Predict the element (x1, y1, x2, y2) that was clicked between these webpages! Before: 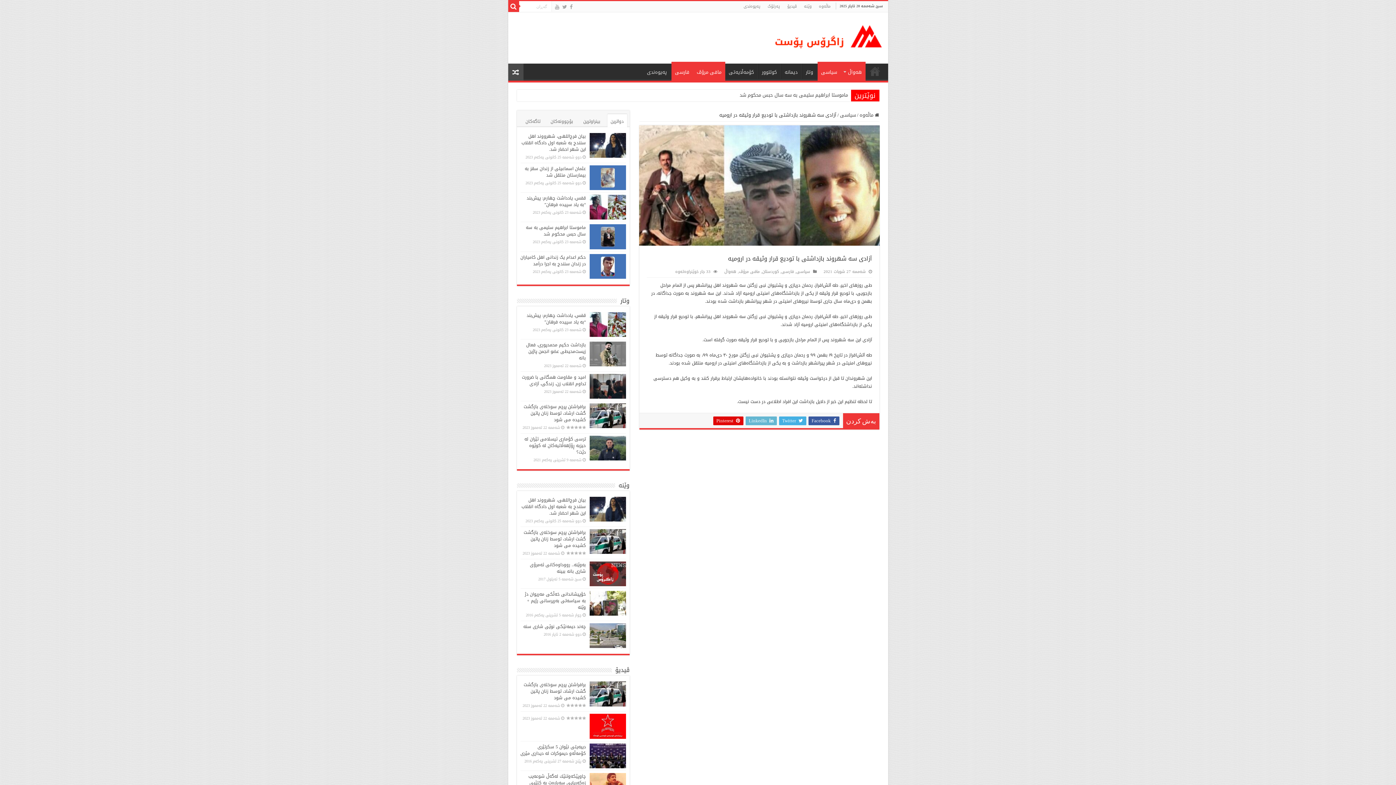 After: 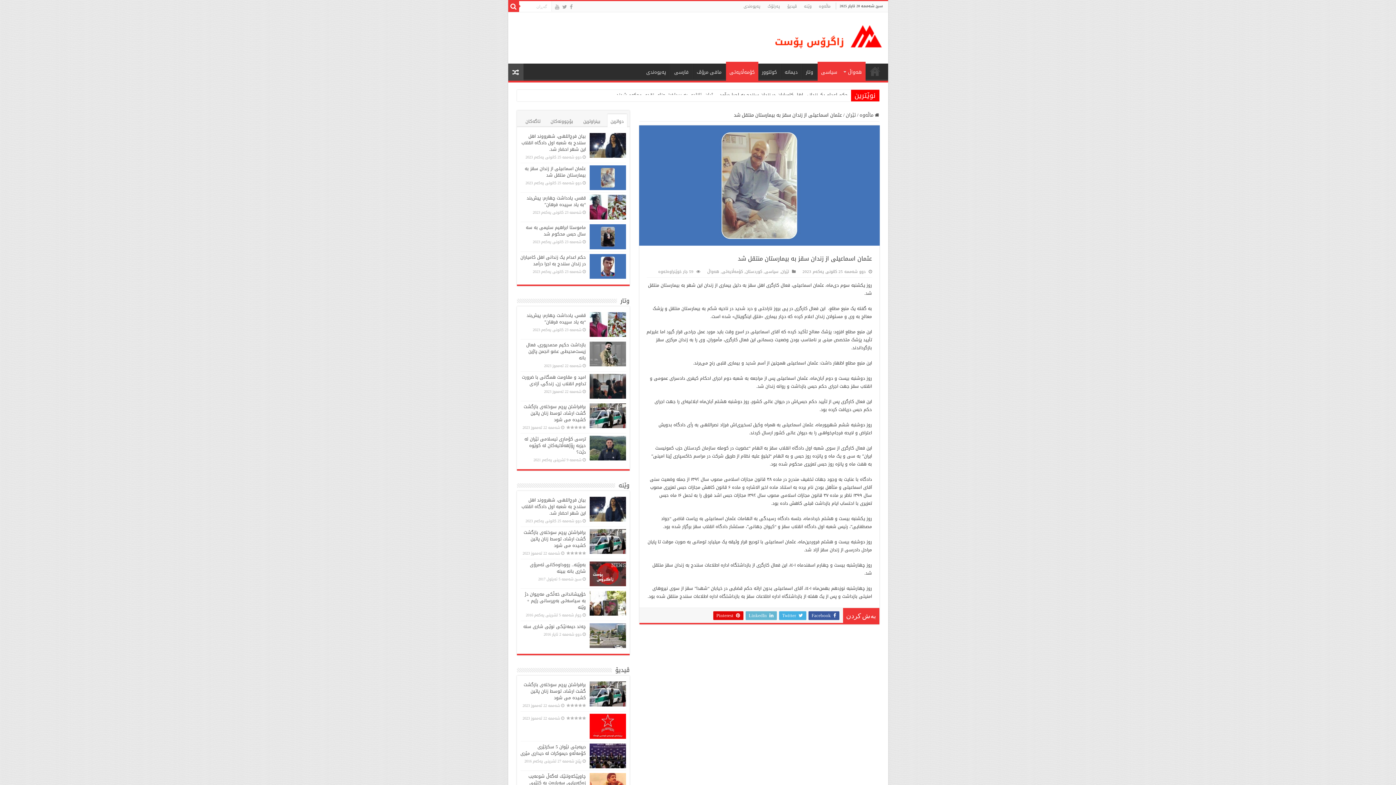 Action: label: عثمان اسماعیلی از زندان سقز به بیمارستان منتقل شد bbox: (524, 164, 586, 179)